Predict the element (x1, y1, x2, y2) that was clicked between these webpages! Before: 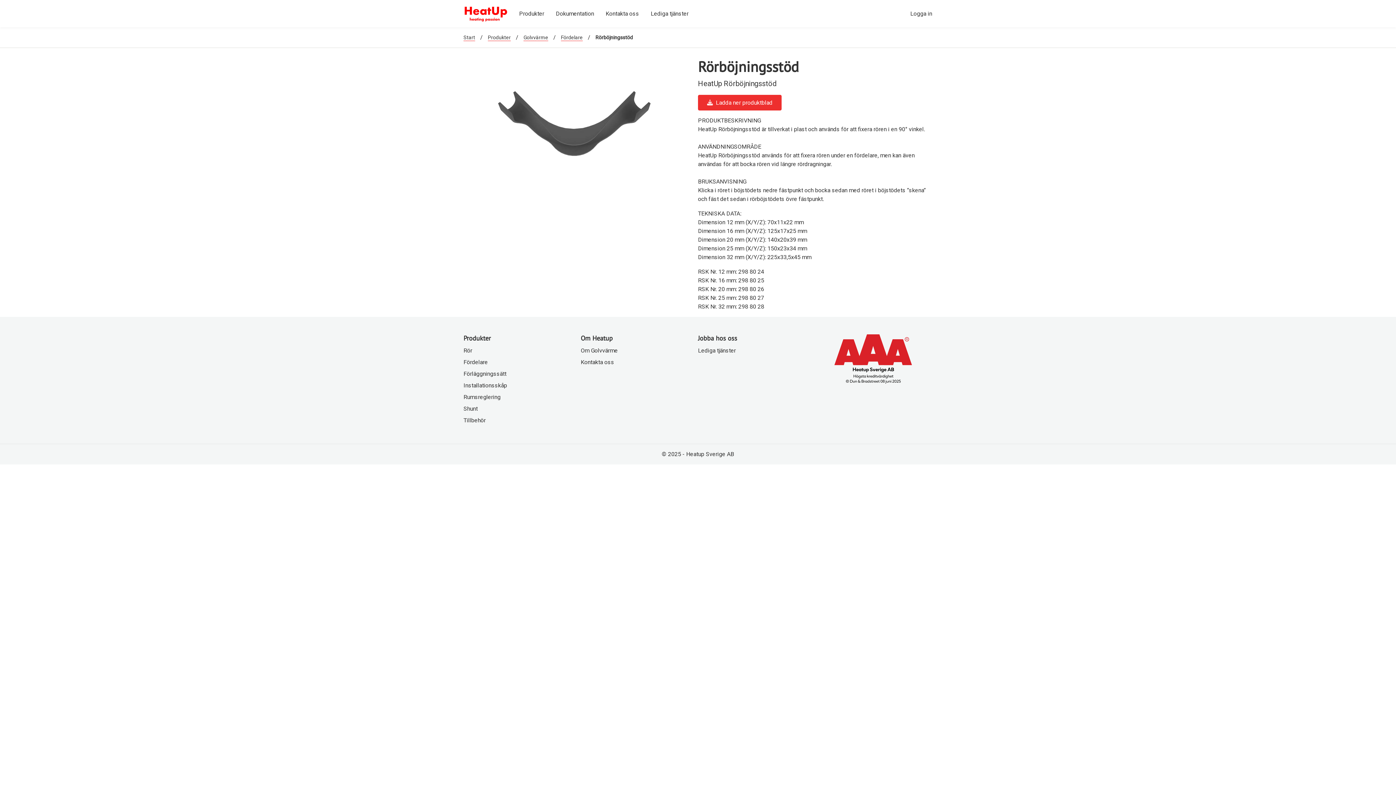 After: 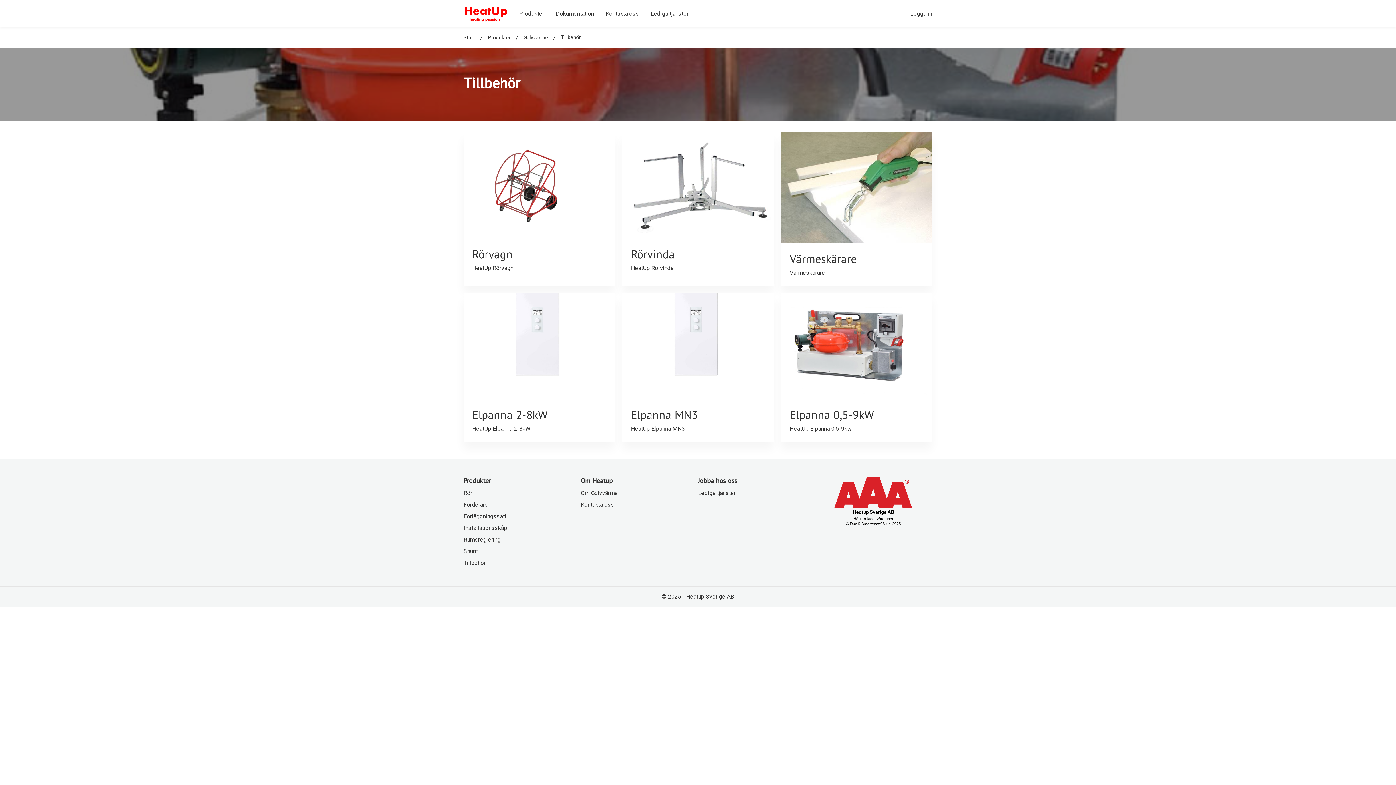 Action: bbox: (463, 414, 580, 426) label: Tillbehör